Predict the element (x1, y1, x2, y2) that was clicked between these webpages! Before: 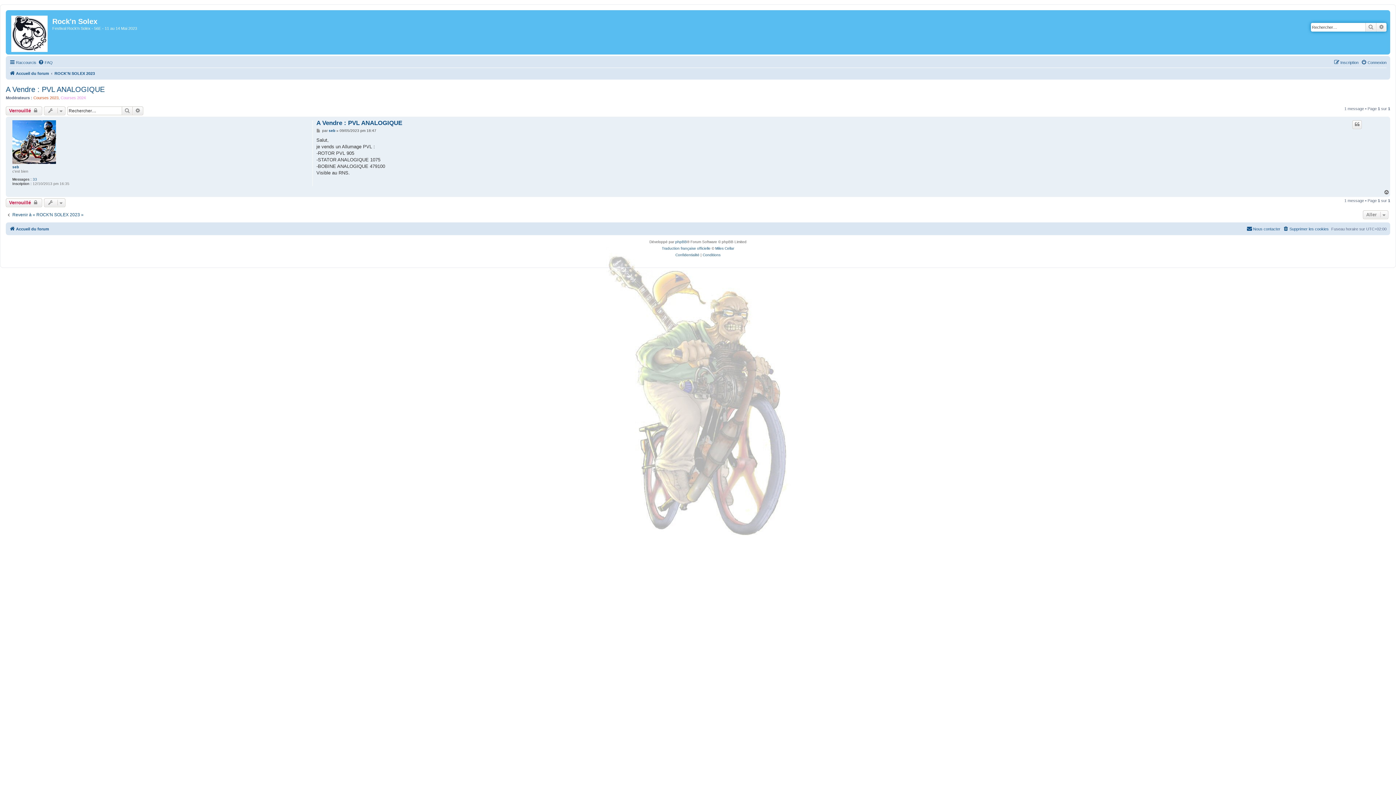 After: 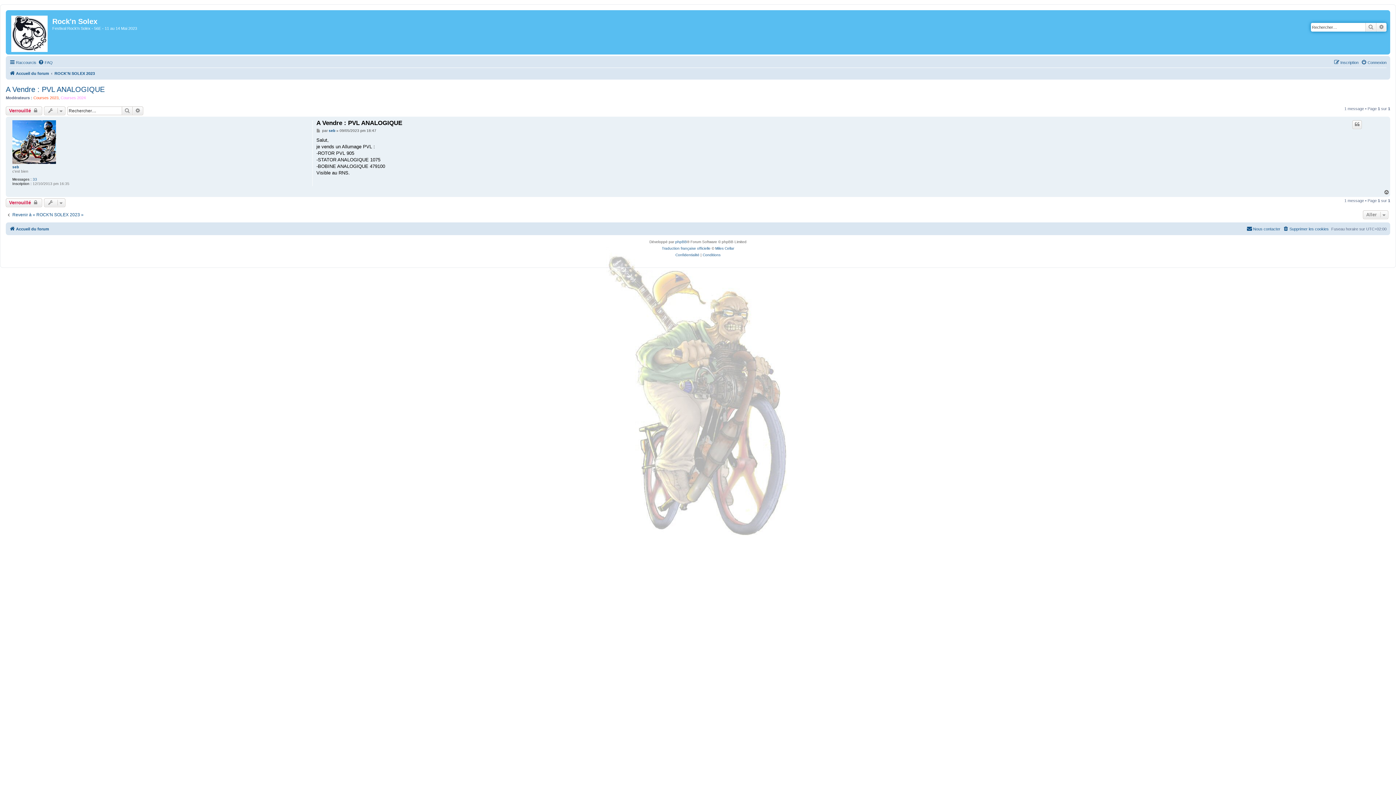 Action: bbox: (316, 128, 321, 132) label: Message